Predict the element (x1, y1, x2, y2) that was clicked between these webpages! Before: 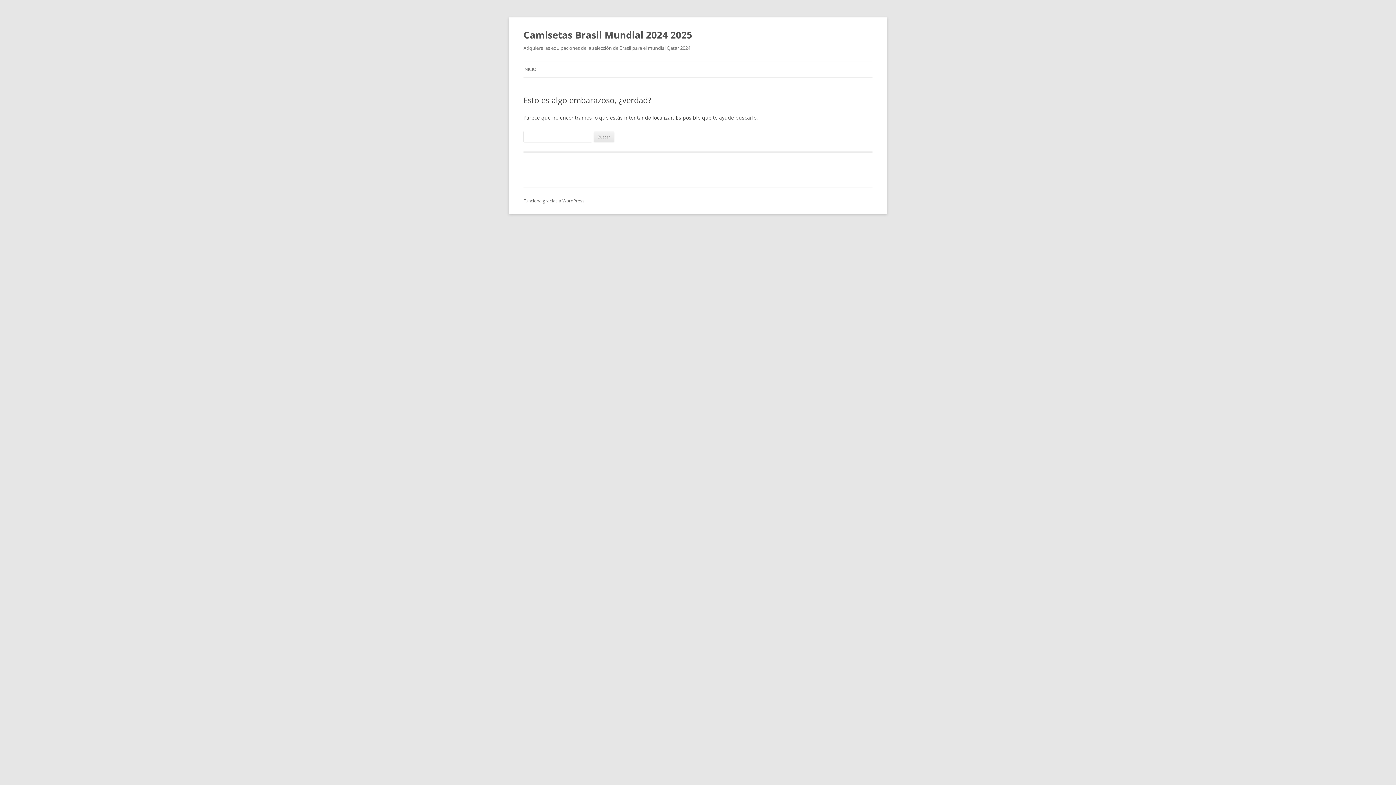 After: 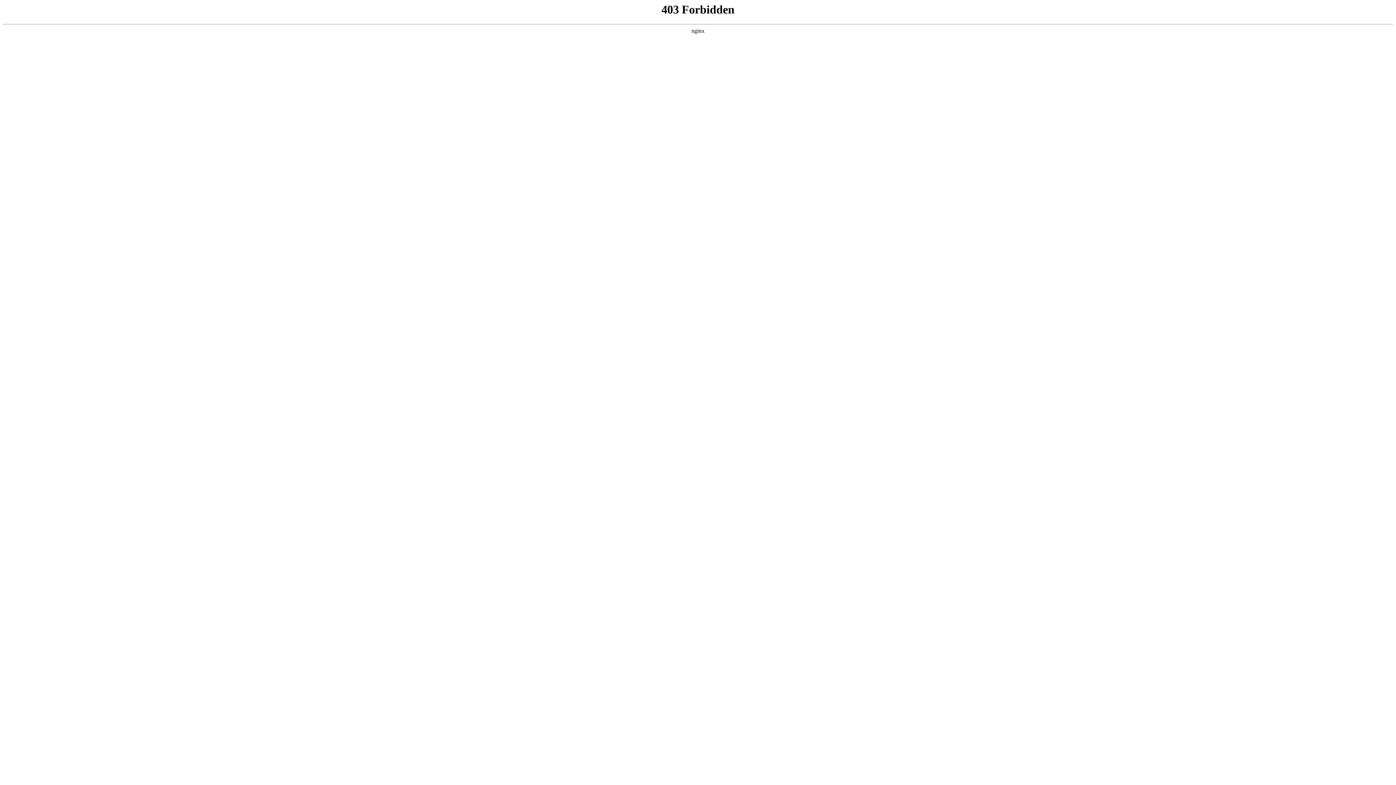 Action: bbox: (523, 197, 584, 204) label: Funciona gracias a WordPress